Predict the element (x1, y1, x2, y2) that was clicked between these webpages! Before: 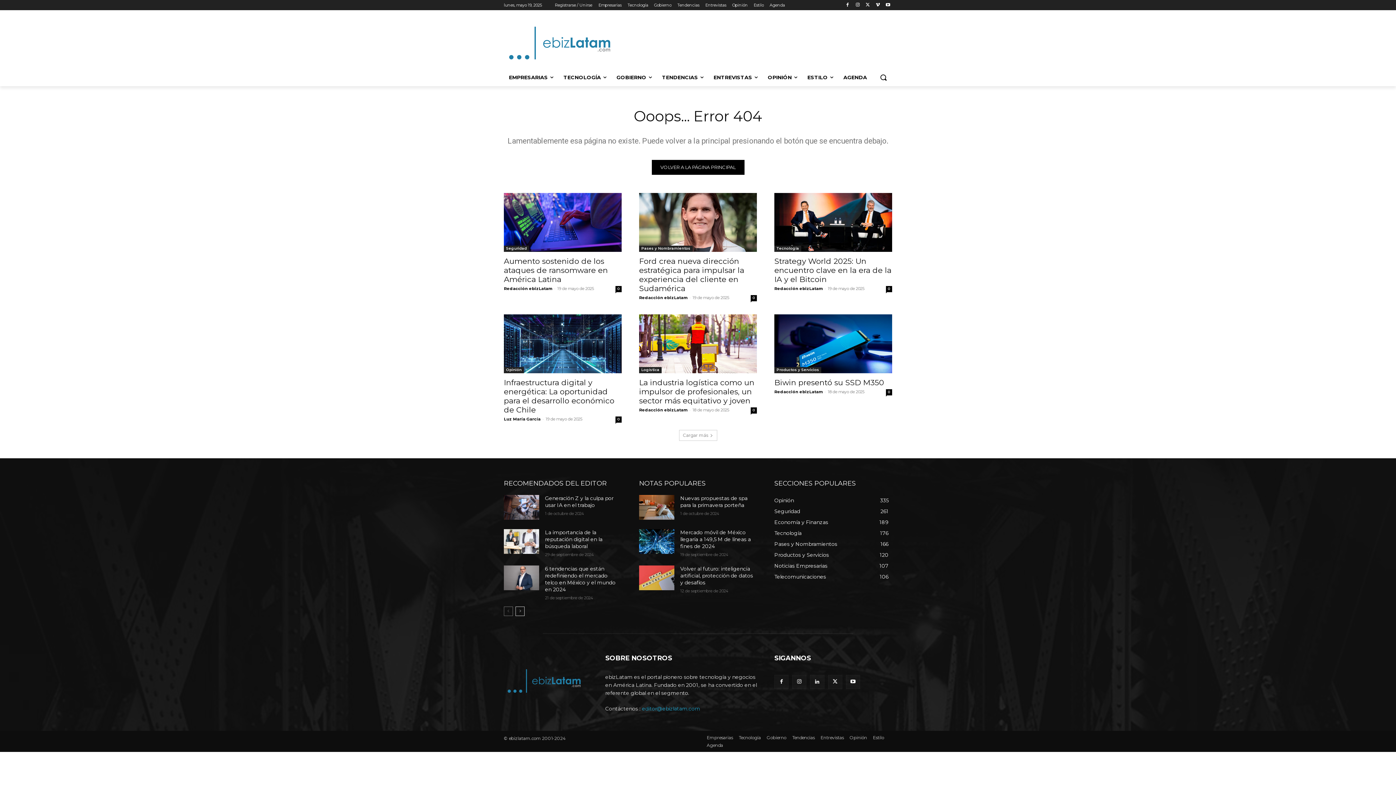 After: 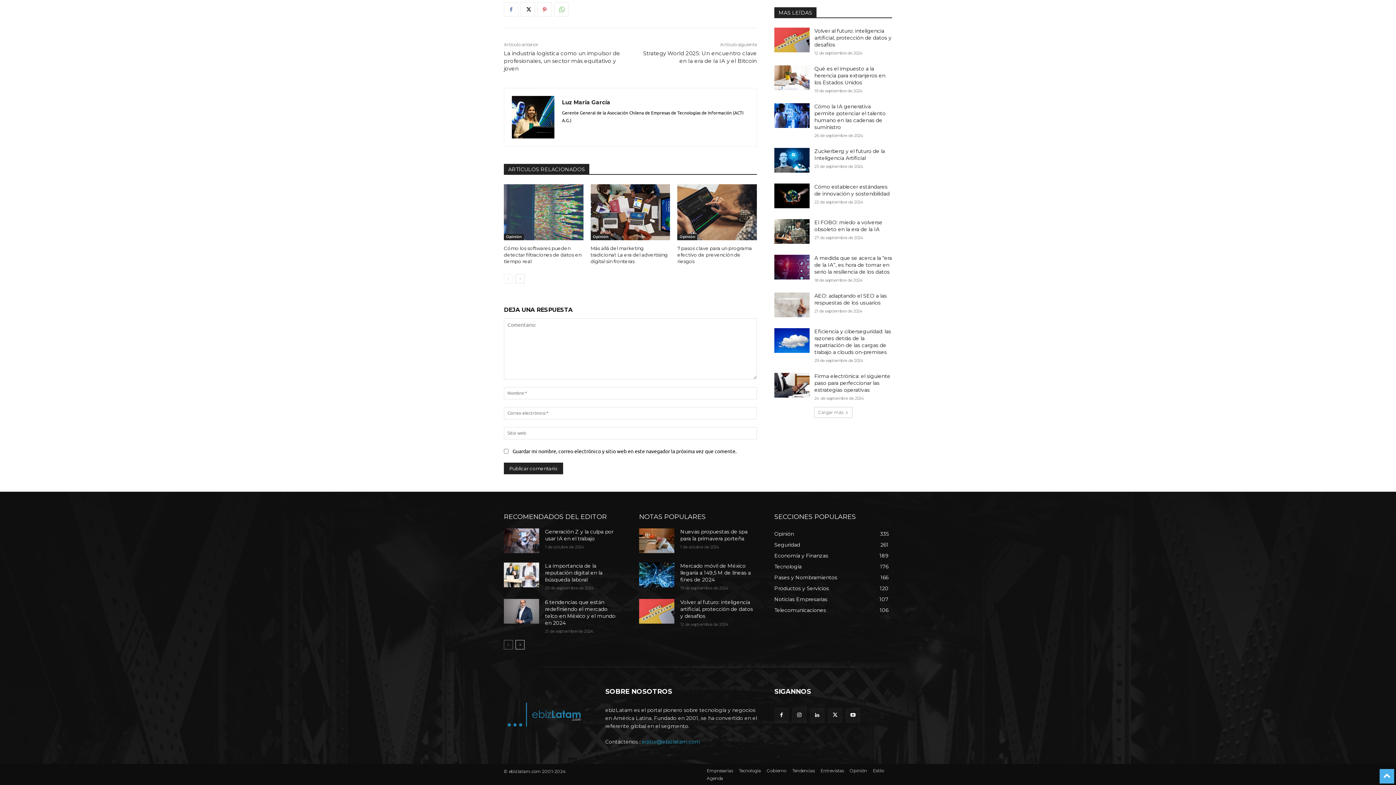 Action: bbox: (615, 416, 621, 422) label: 0